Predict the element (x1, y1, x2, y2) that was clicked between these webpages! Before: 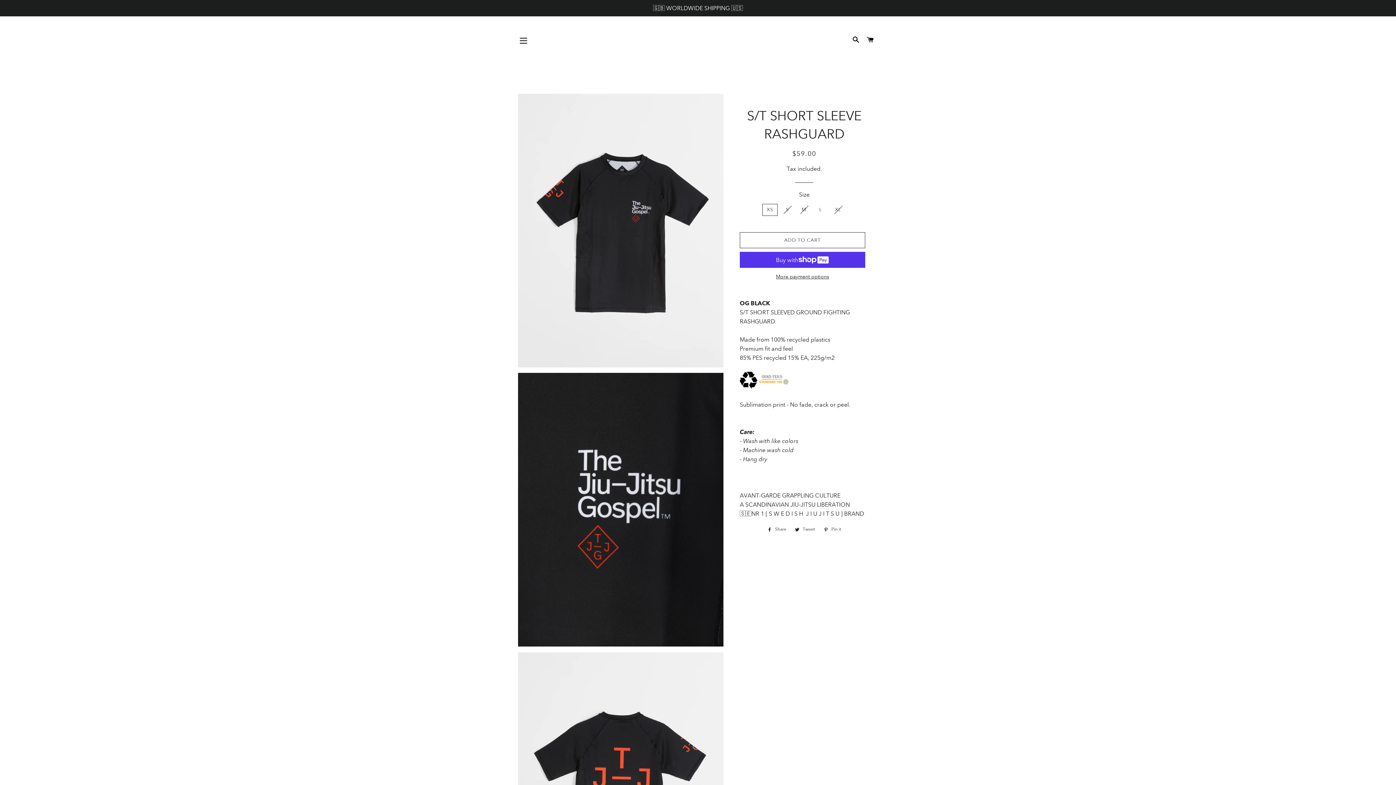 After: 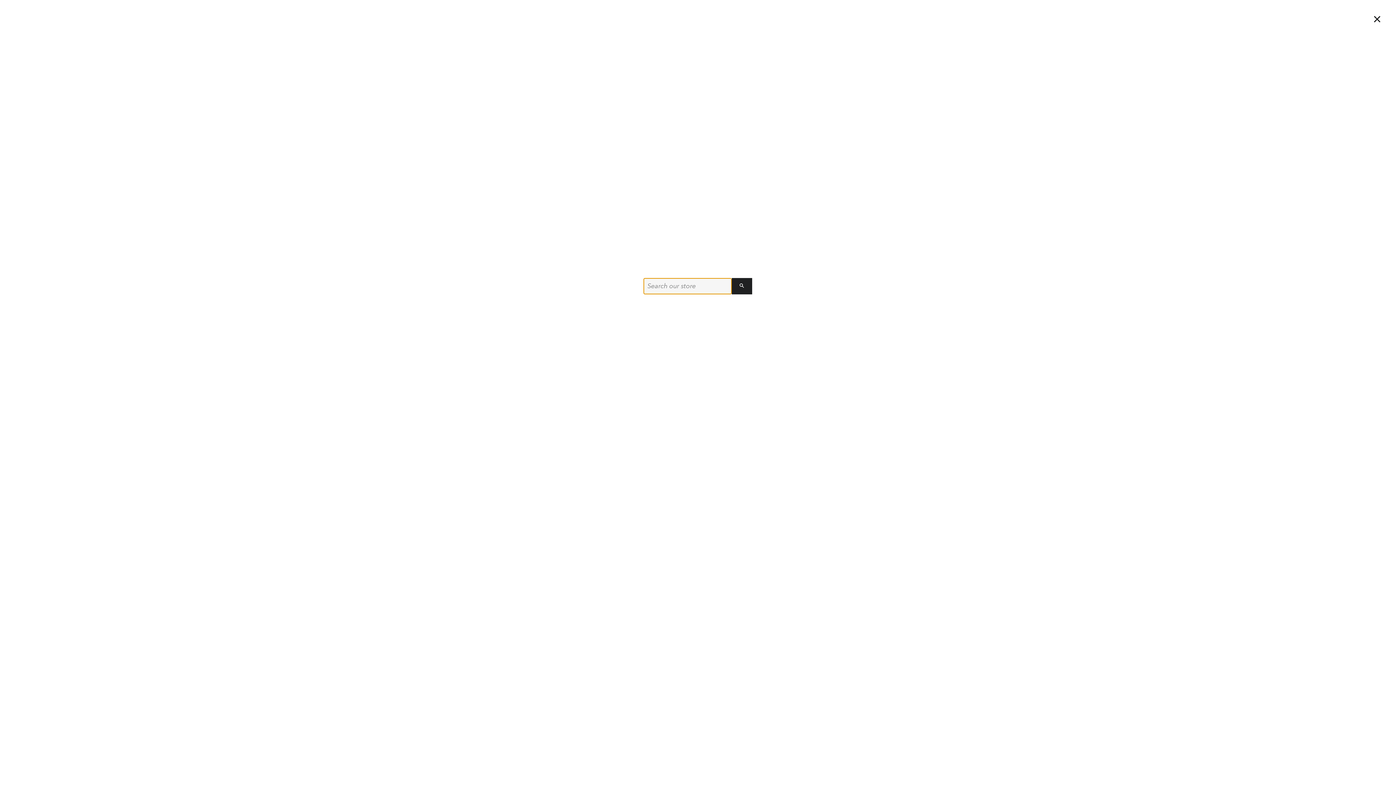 Action: label: SEARCH bbox: (849, 29, 862, 51)